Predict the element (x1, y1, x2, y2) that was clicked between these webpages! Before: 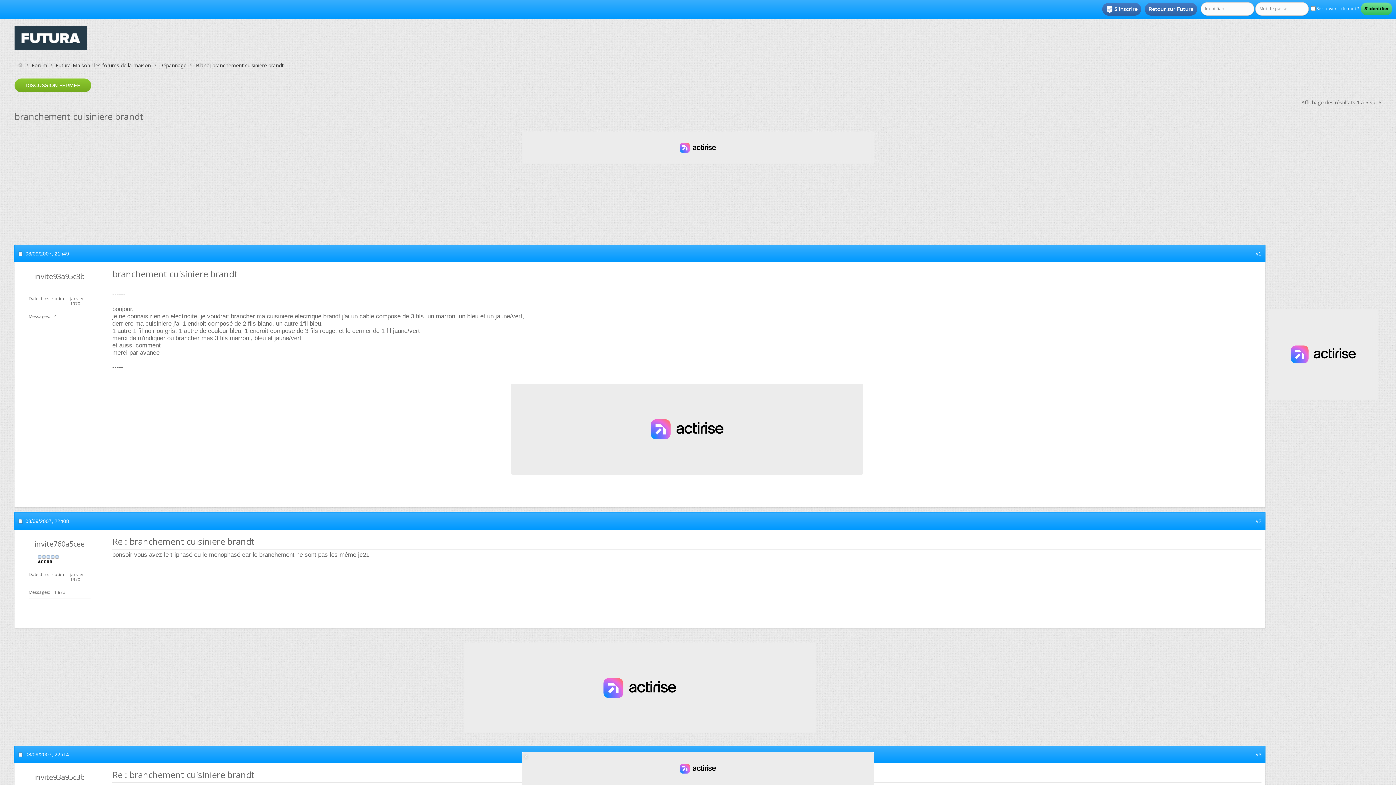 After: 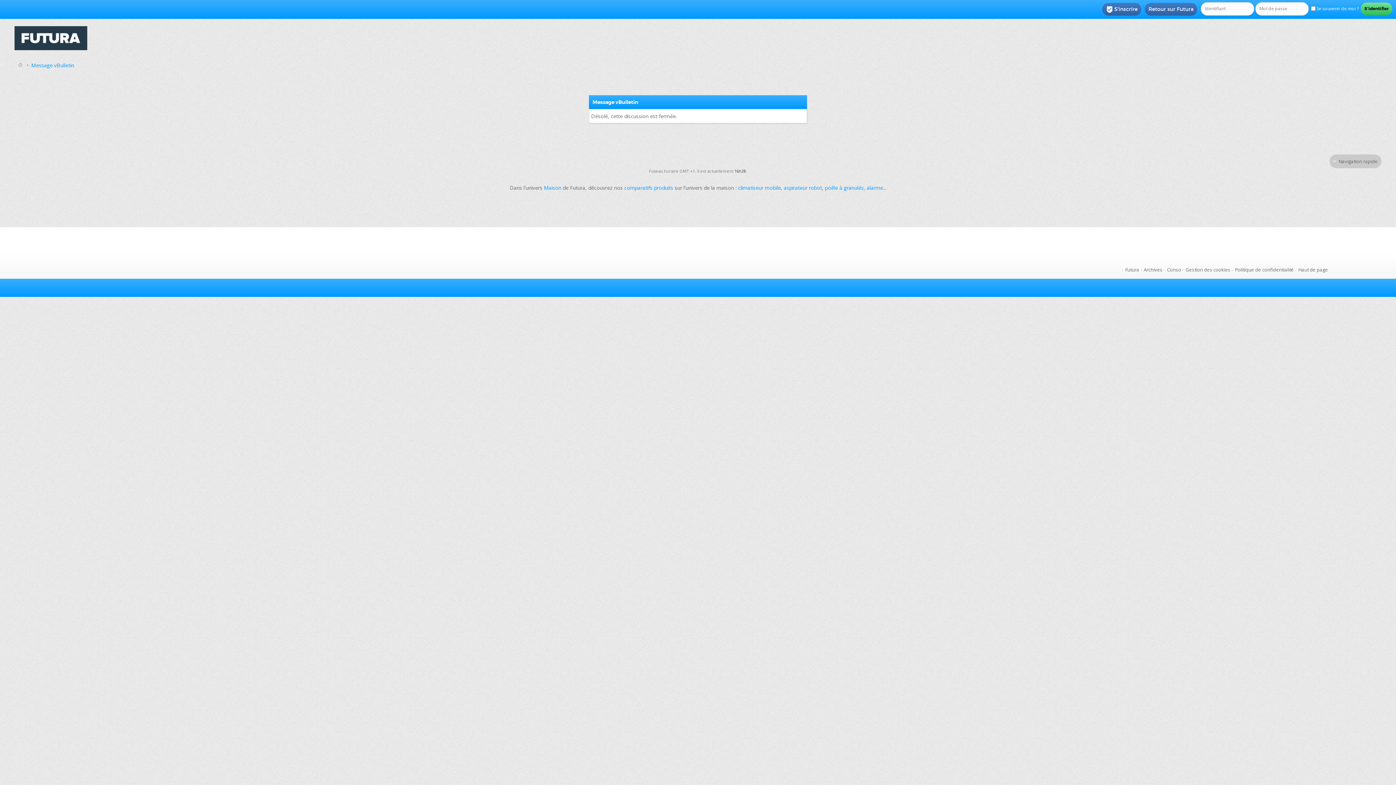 Action: bbox: (14, 78, 91, 92) label: DISCUSSION FERMÉE